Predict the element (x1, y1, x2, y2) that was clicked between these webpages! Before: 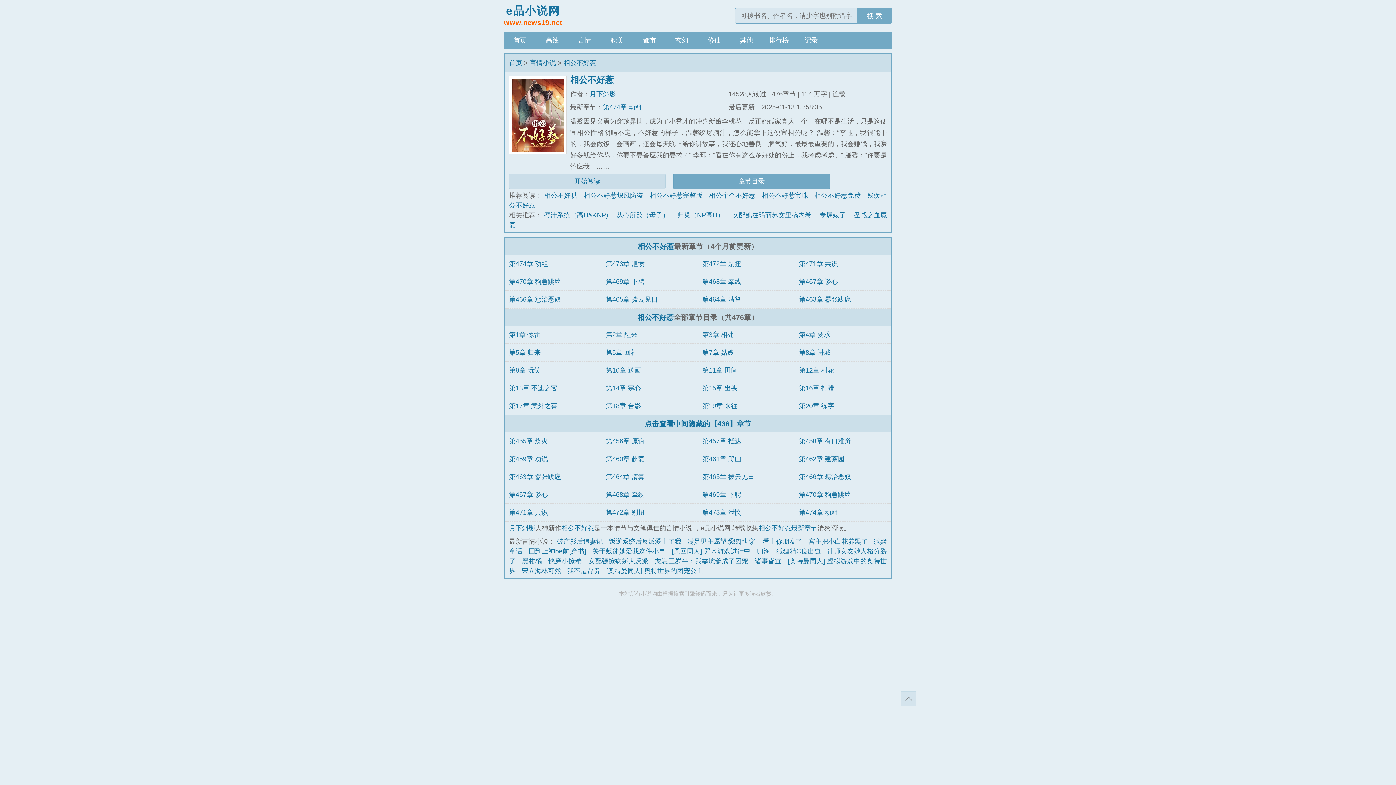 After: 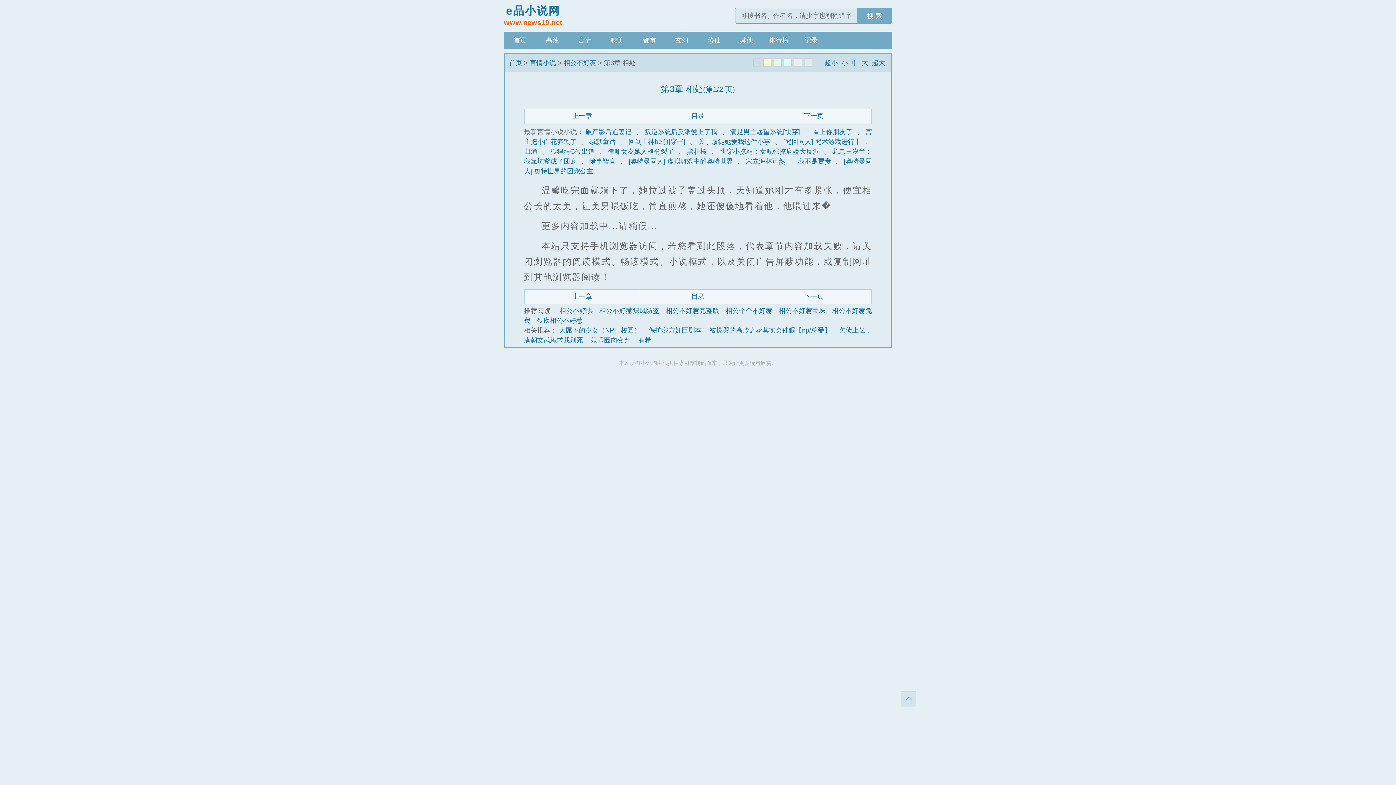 Action: label: 第3章 相处 bbox: (702, 331, 734, 338)